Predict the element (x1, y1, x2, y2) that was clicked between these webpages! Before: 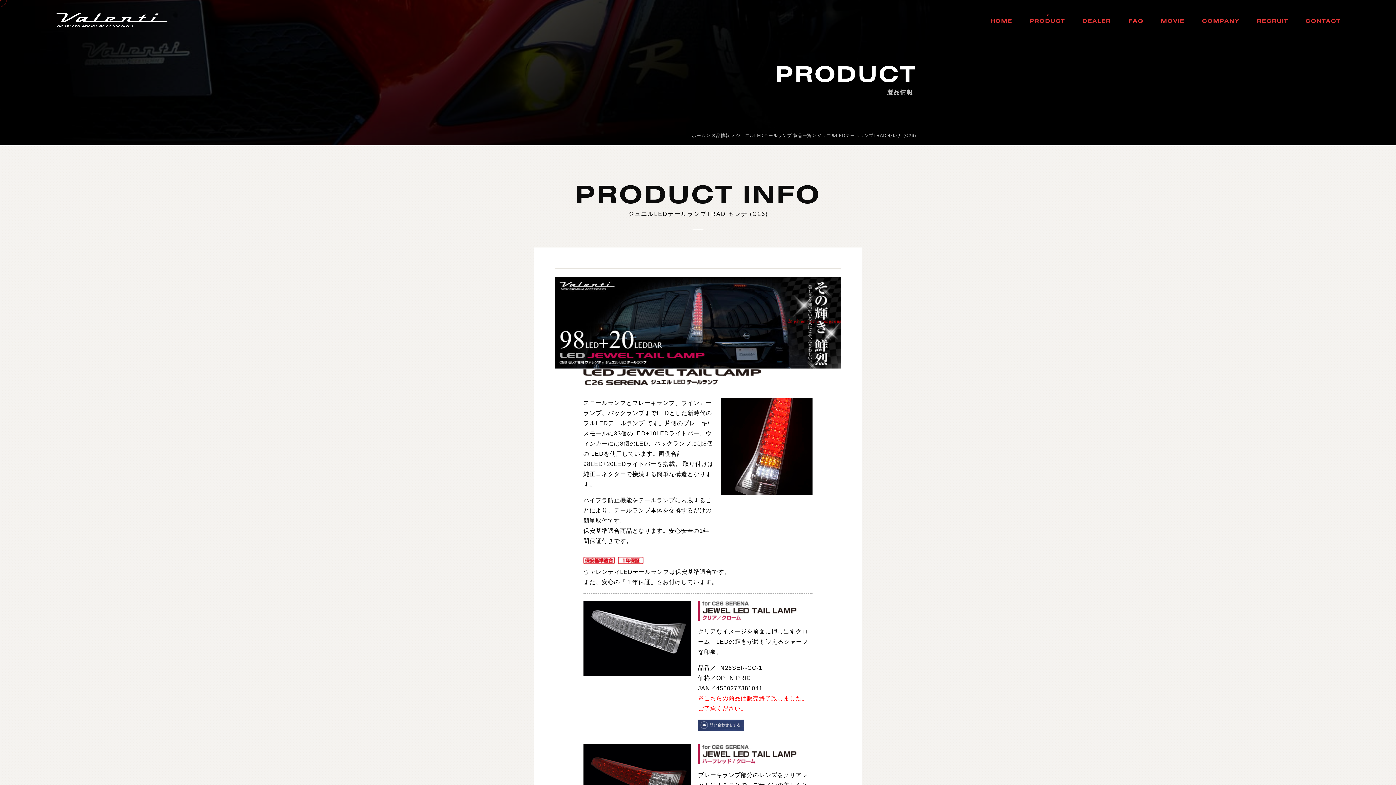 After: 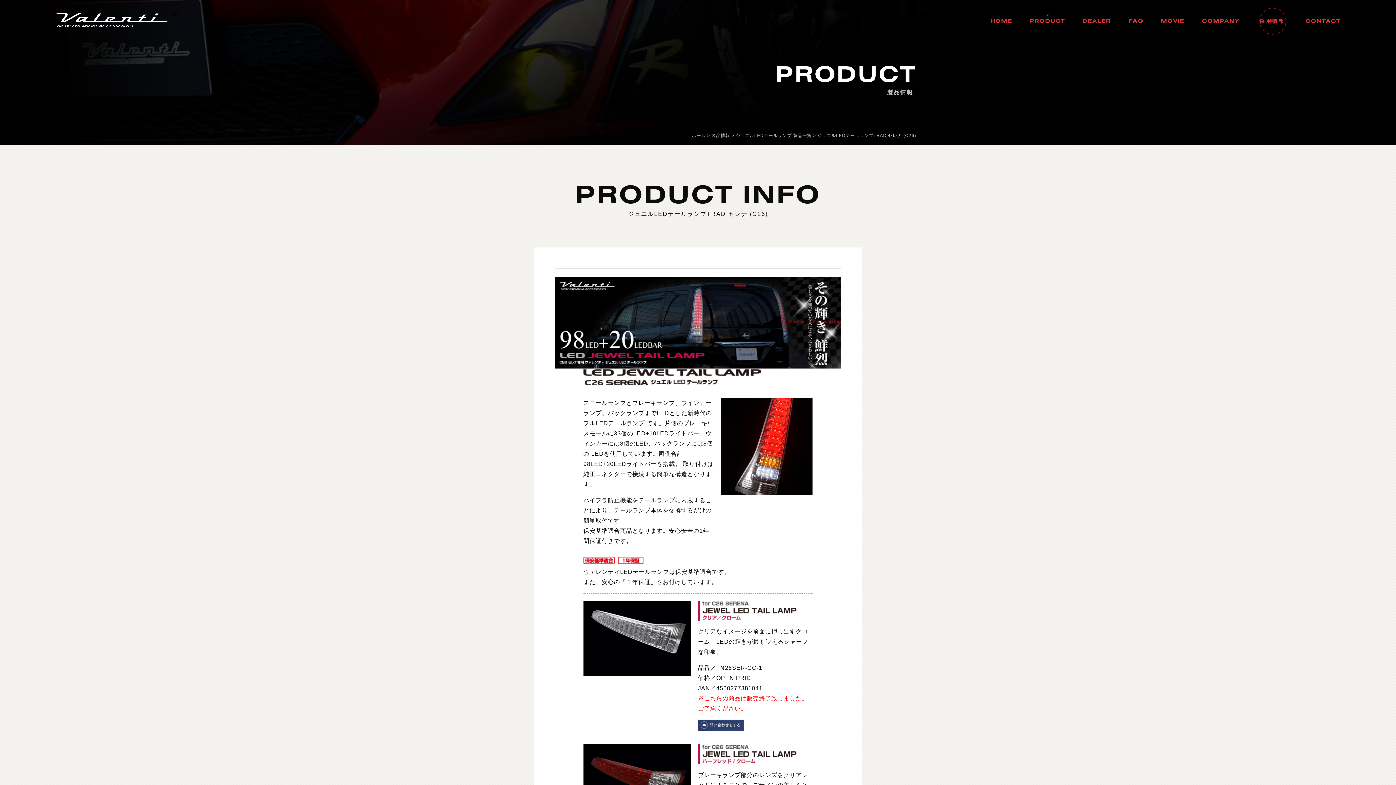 Action: bbox: (1248, 17, 1296, 24) label: RECRUIT
採用情報